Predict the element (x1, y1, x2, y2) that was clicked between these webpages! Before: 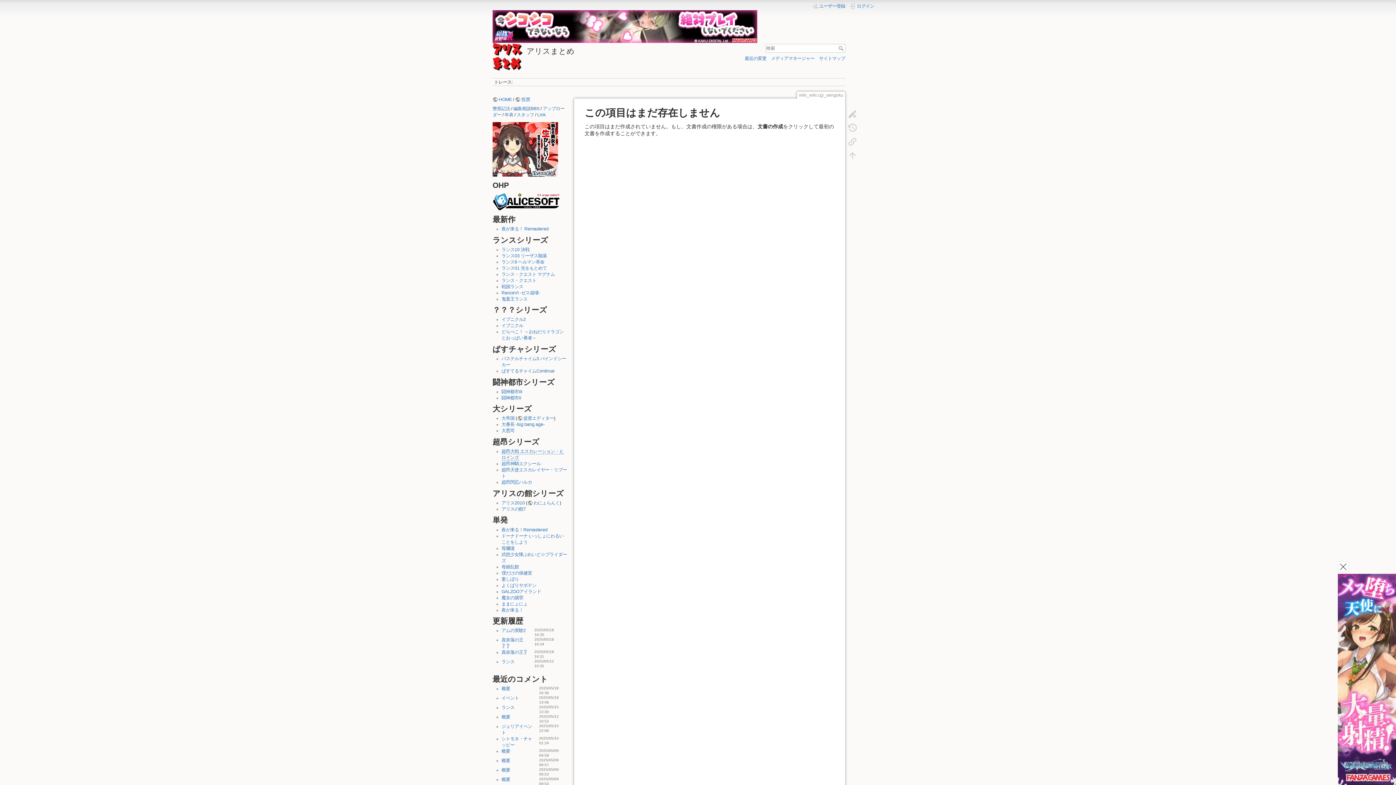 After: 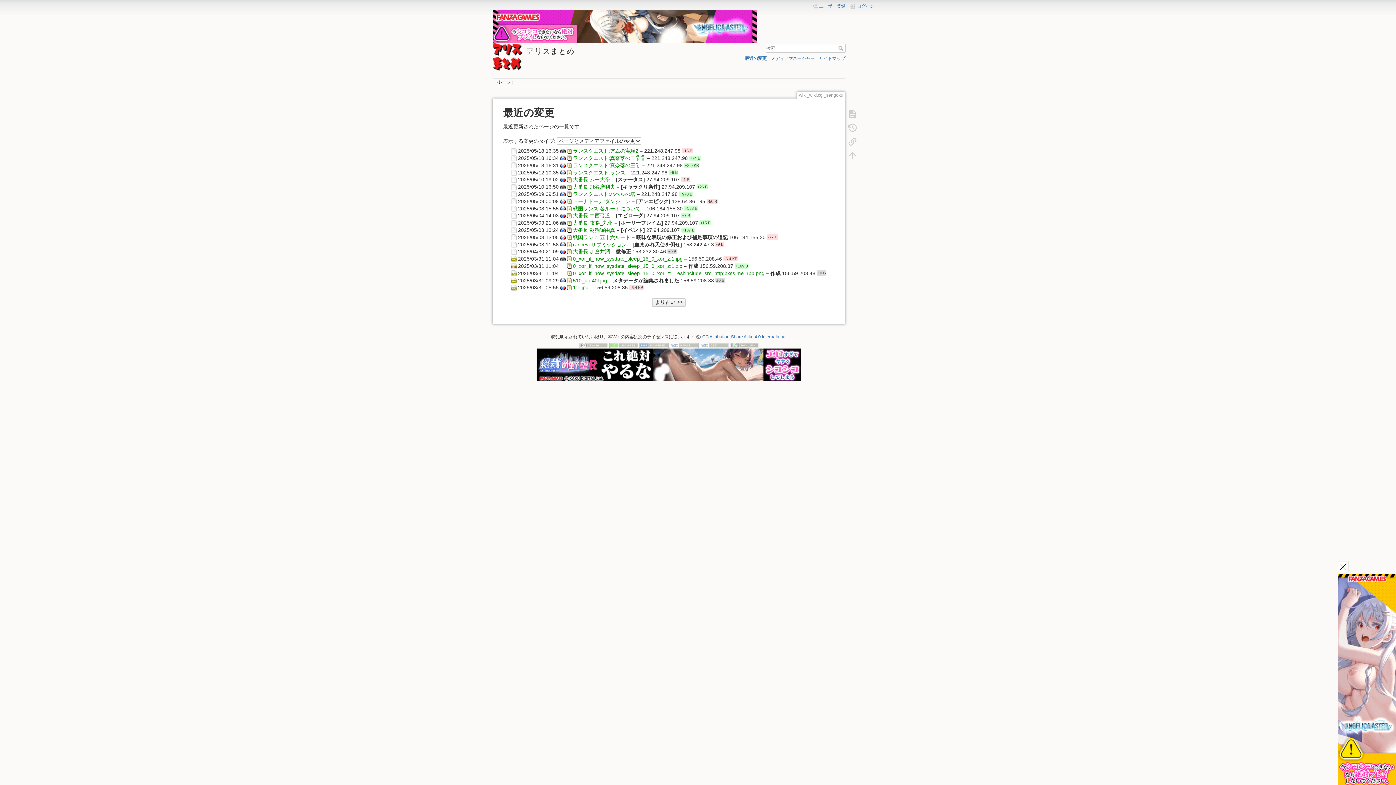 Action: label: 最近の変更 bbox: (744, 56, 766, 61)